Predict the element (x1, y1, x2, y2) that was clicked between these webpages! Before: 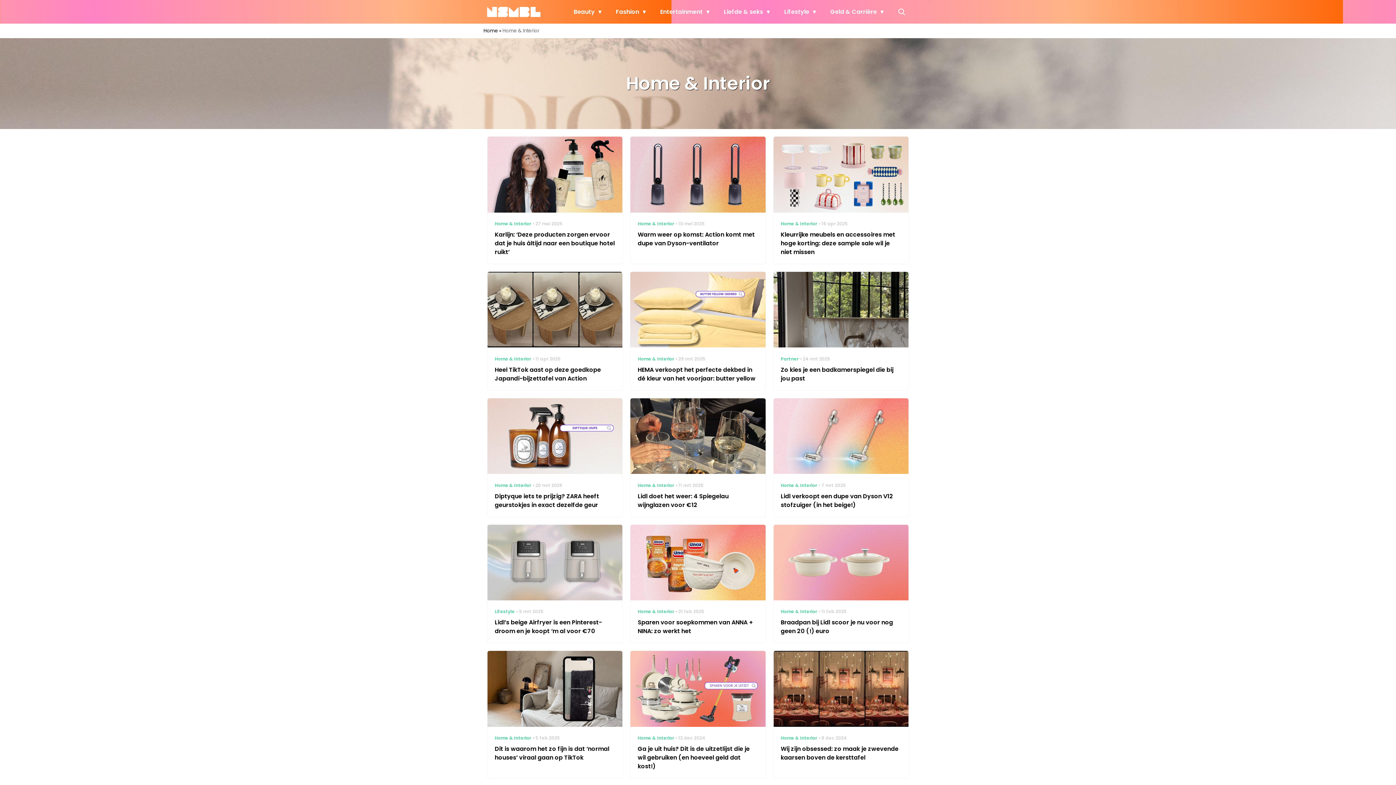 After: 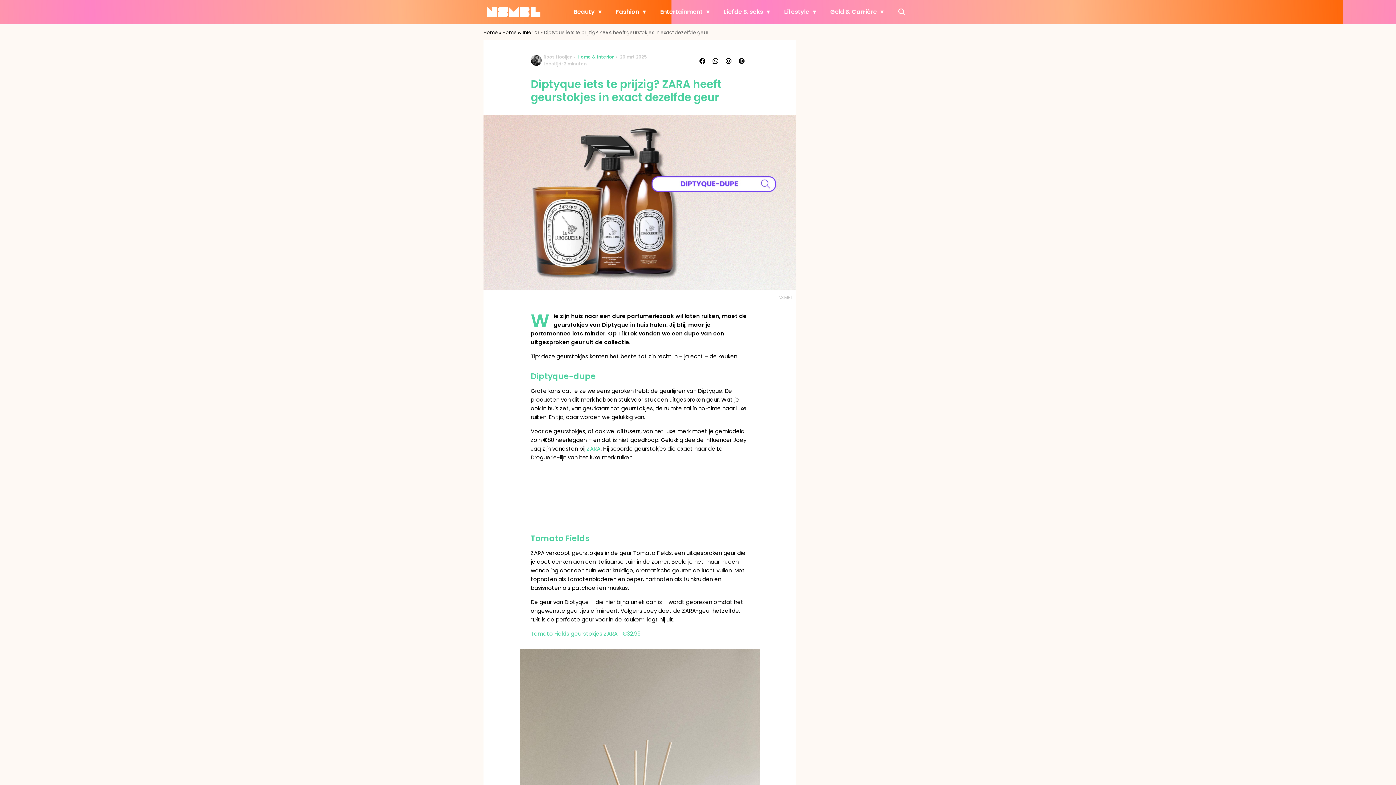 Action: bbox: (487, 398, 622, 516) label: Home & Interior  20 mrt 2025

Diptyque iets te prijzig? ZARA heeft geurstokjes in exact dezelfde geur